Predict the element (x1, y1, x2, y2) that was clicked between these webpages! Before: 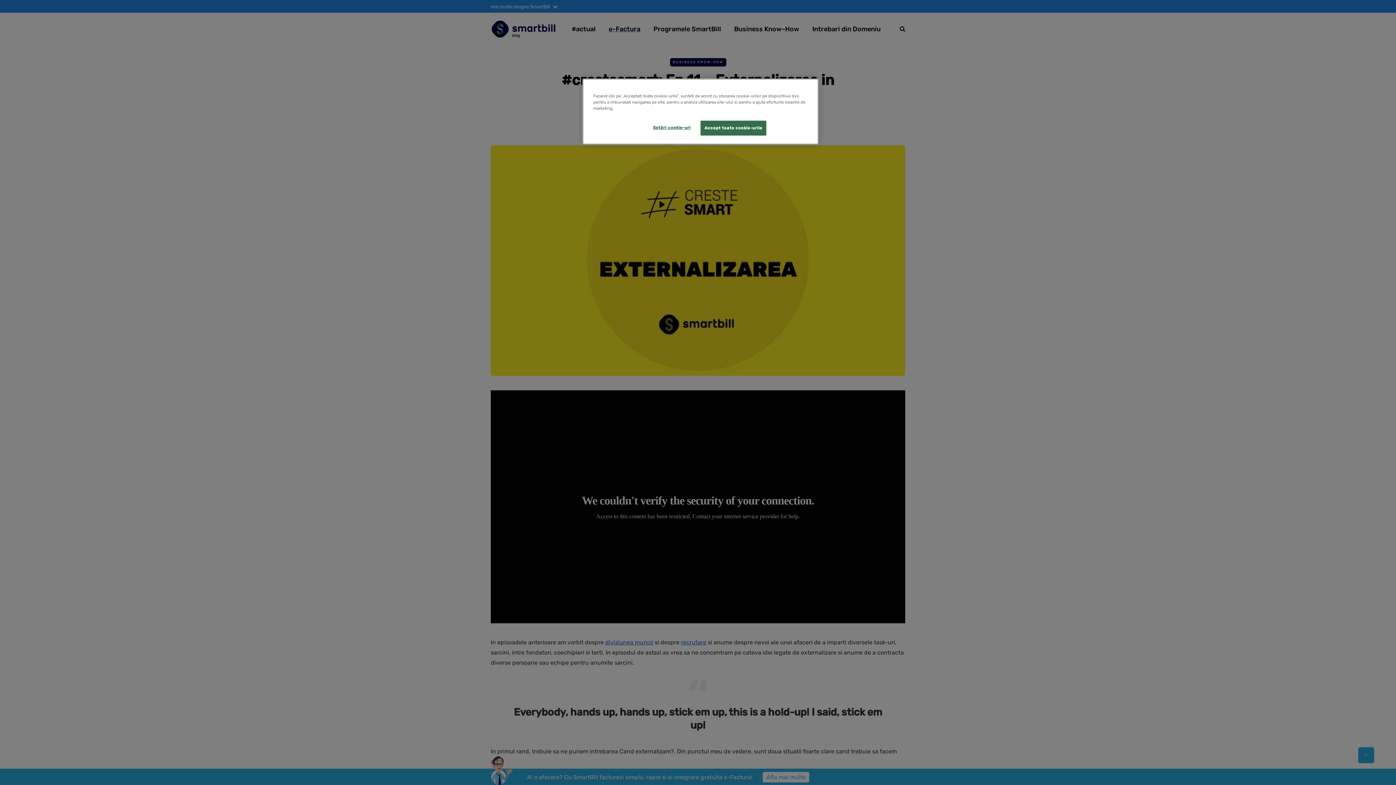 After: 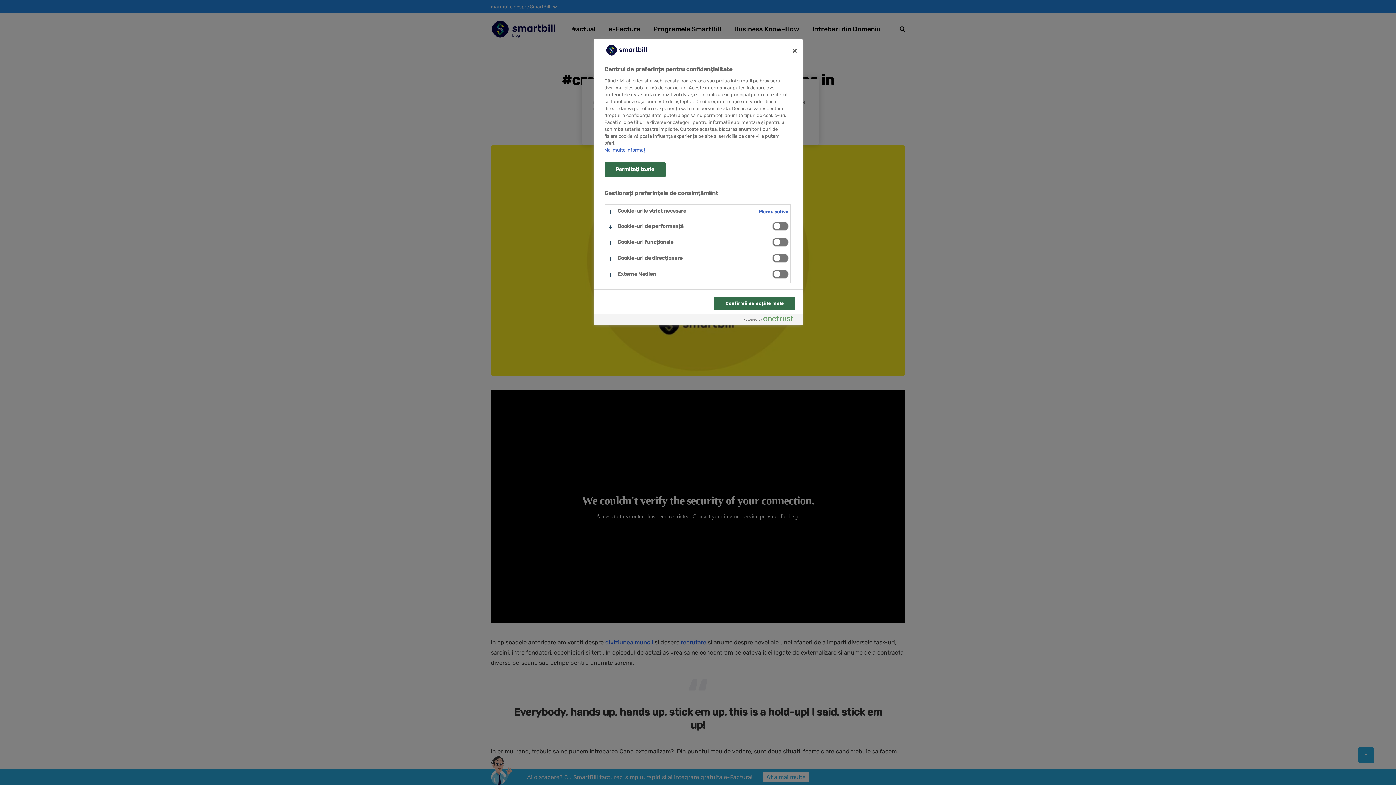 Action: bbox: (647, 120, 696, 134) label: Setări cookie-uri